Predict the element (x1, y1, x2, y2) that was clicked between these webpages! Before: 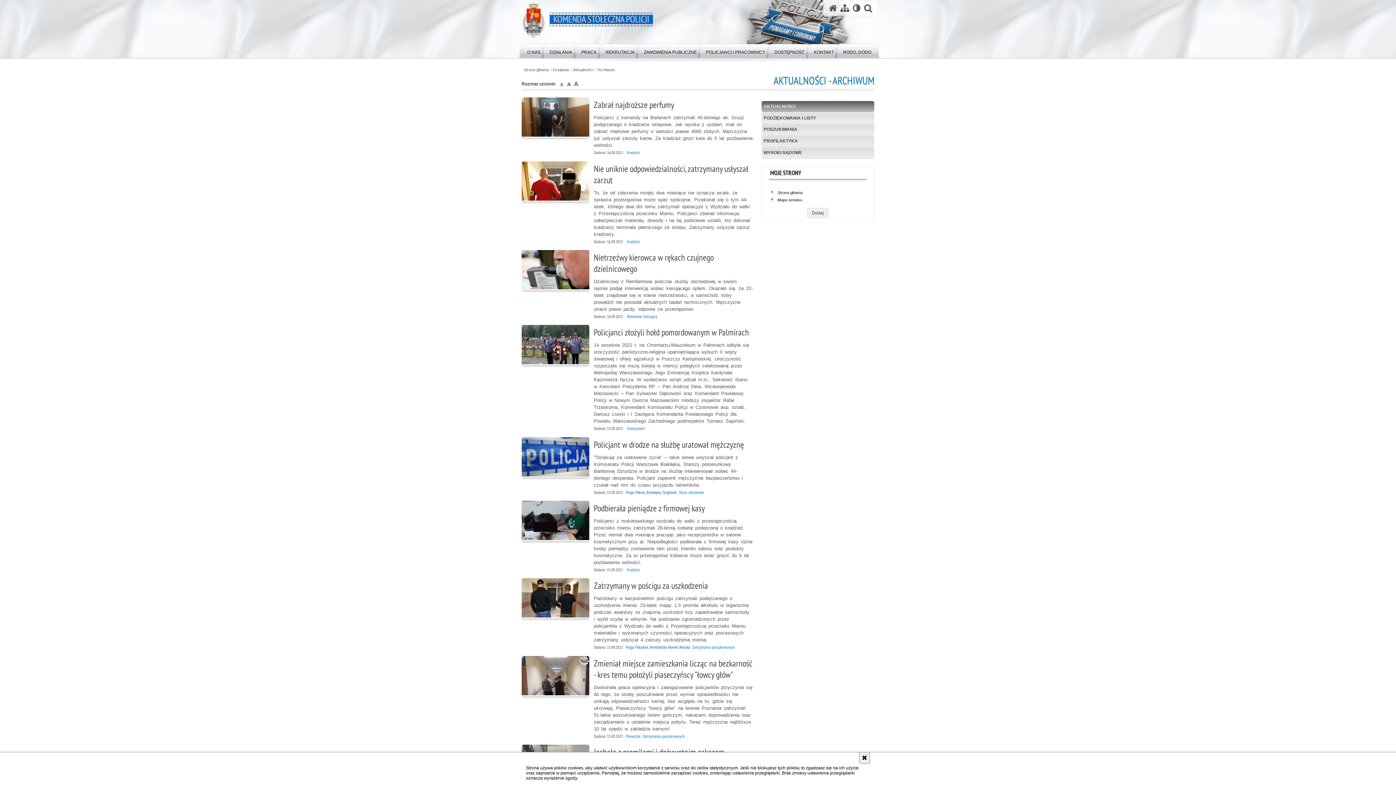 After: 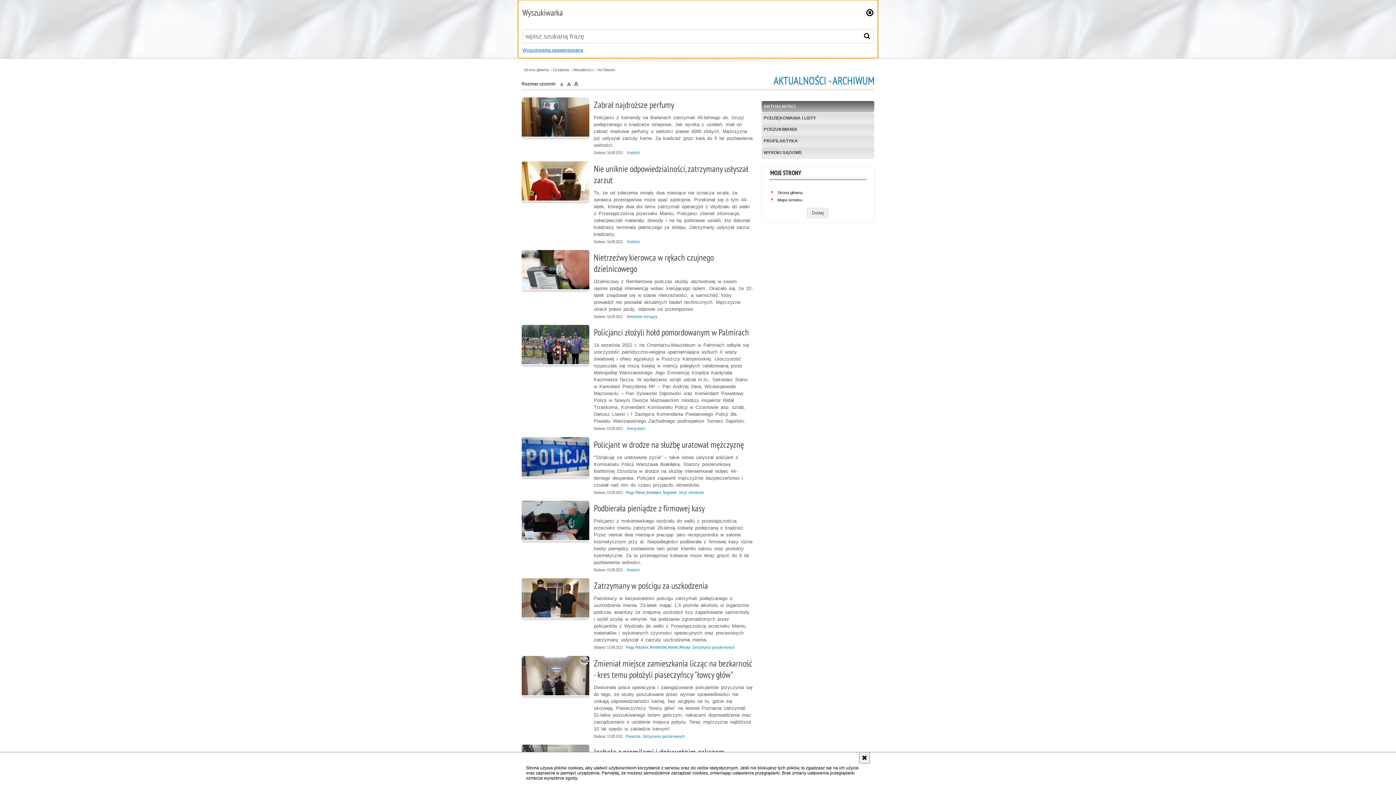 Action: label: otwórz wyszukiwarkę bbox: (864, 3, 872, 12)